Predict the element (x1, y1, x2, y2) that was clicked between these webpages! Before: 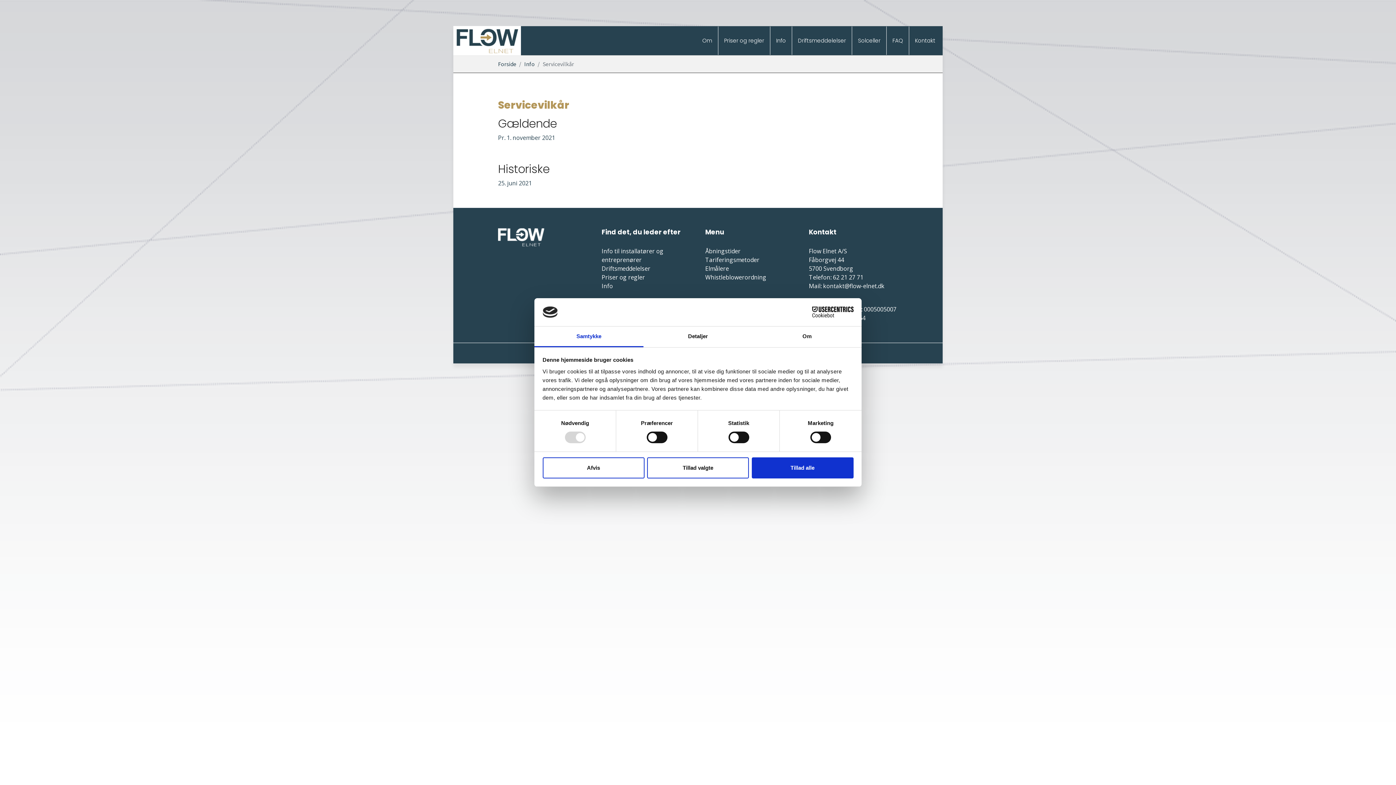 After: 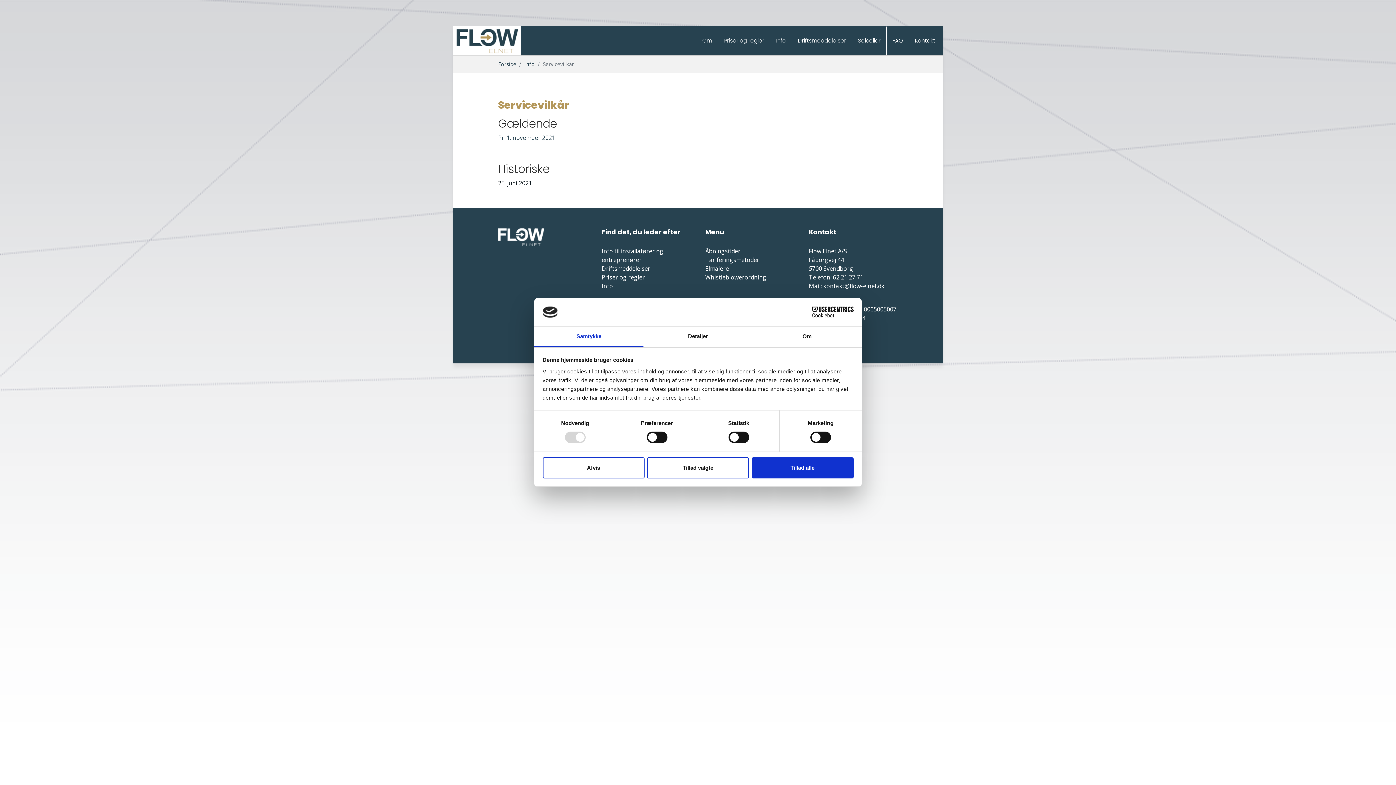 Action: bbox: (498, 179, 532, 187) label: 25. juni 2021